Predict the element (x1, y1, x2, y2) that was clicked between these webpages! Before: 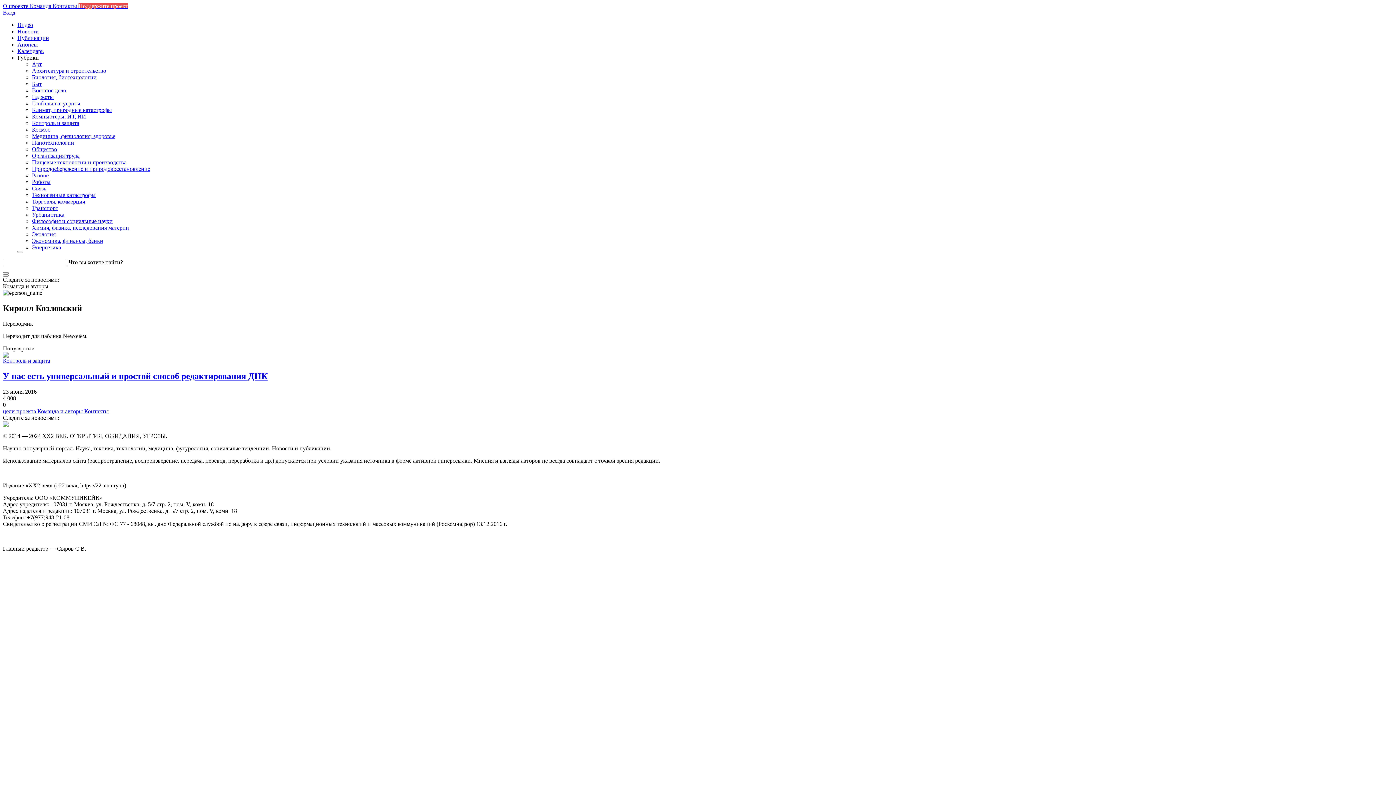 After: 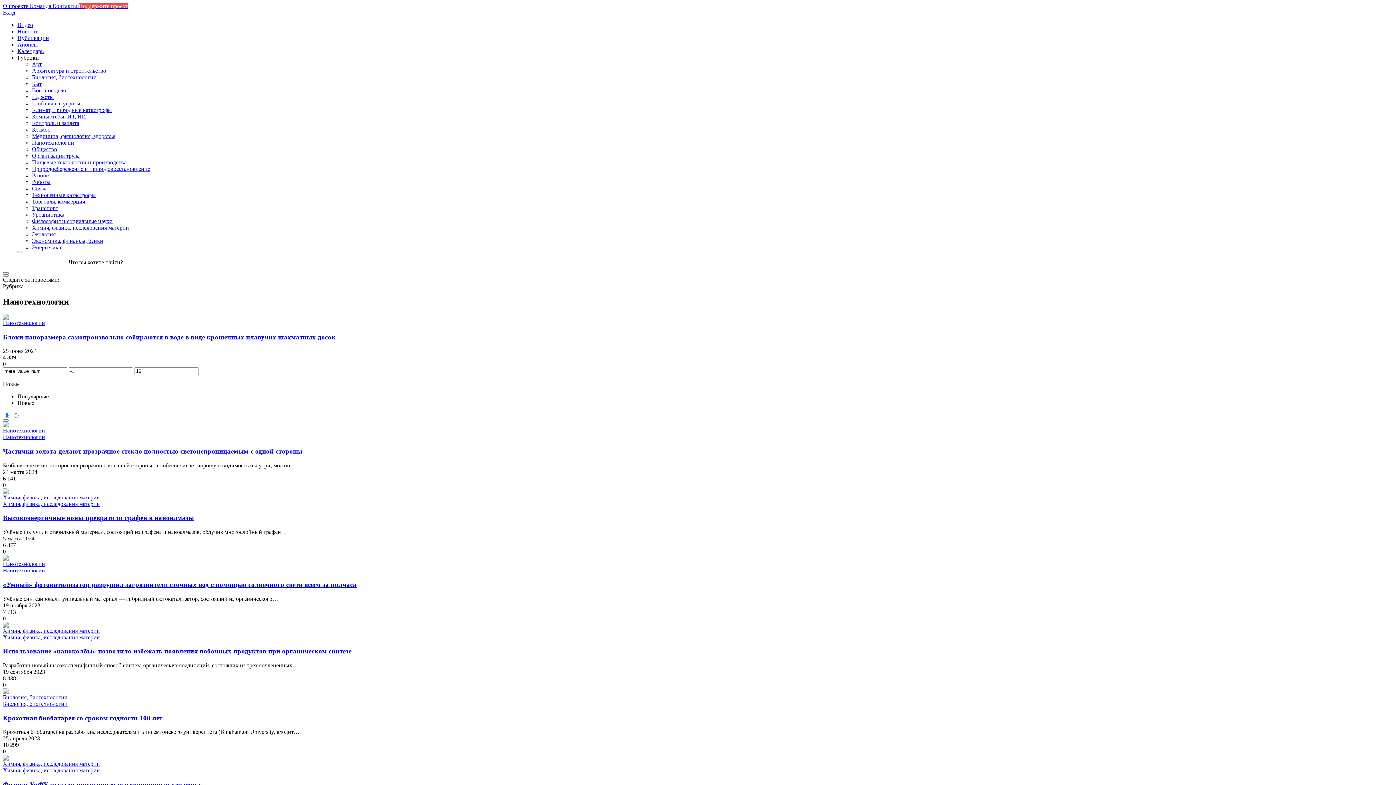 Action: label: Нанотехнологии bbox: (32, 139, 74, 145)